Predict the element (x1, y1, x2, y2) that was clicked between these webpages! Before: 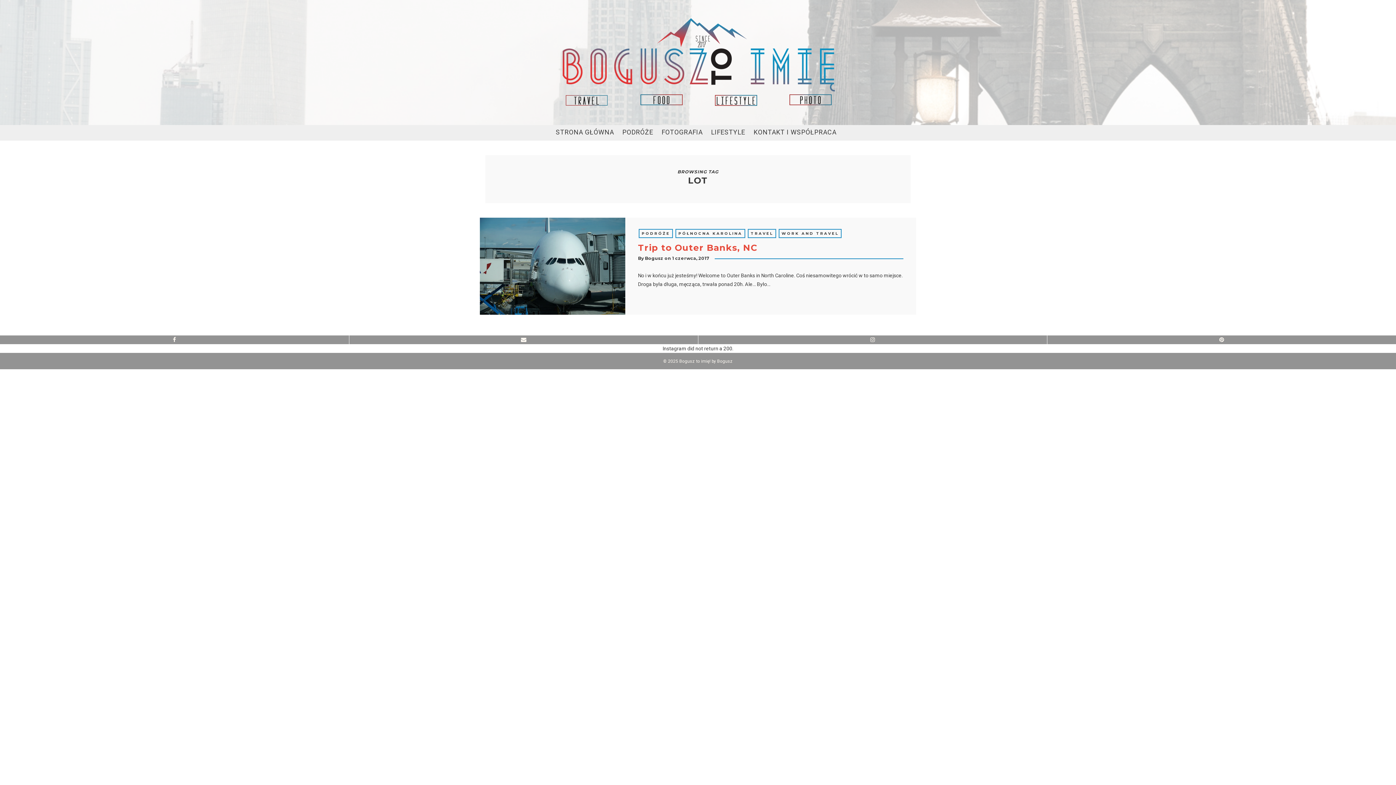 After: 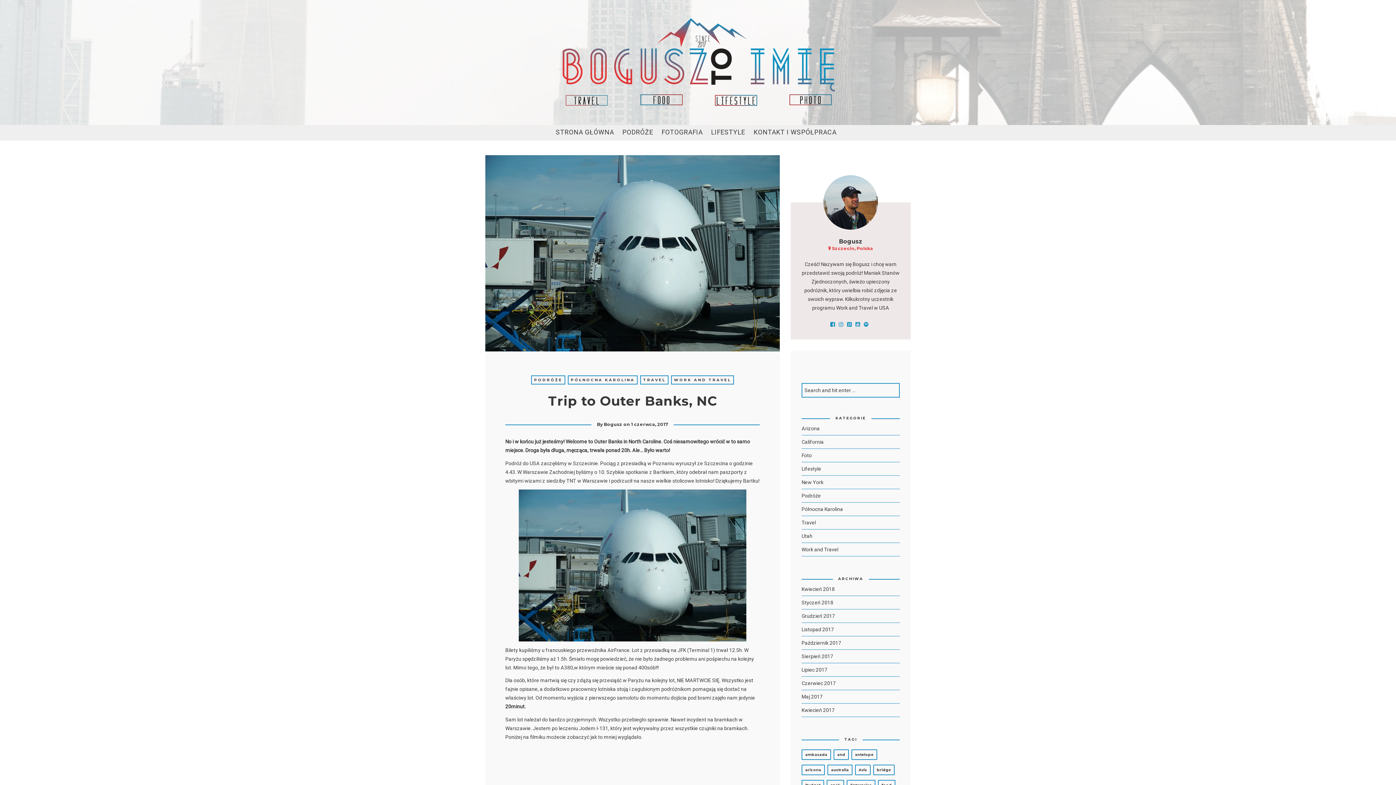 Action: bbox: (480, 263, 625, 268)